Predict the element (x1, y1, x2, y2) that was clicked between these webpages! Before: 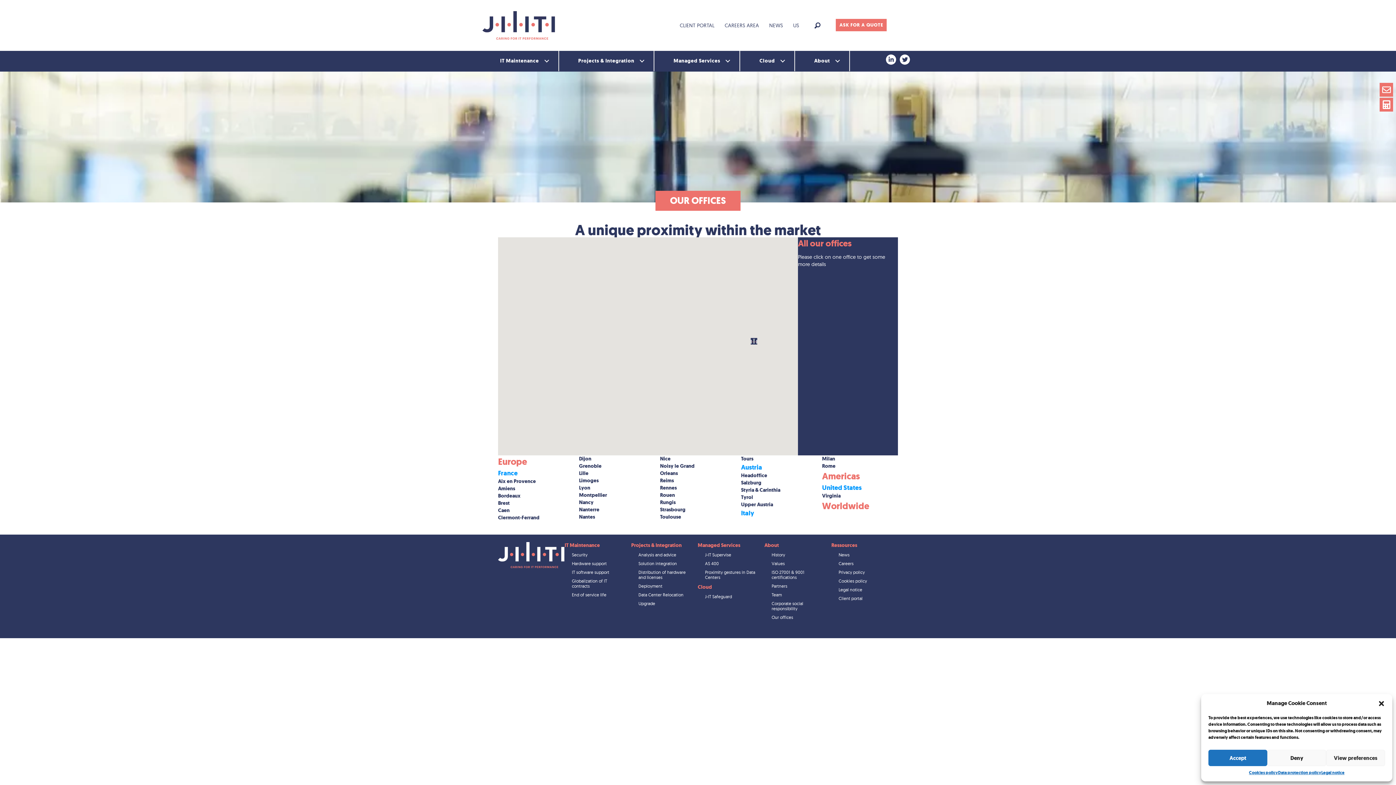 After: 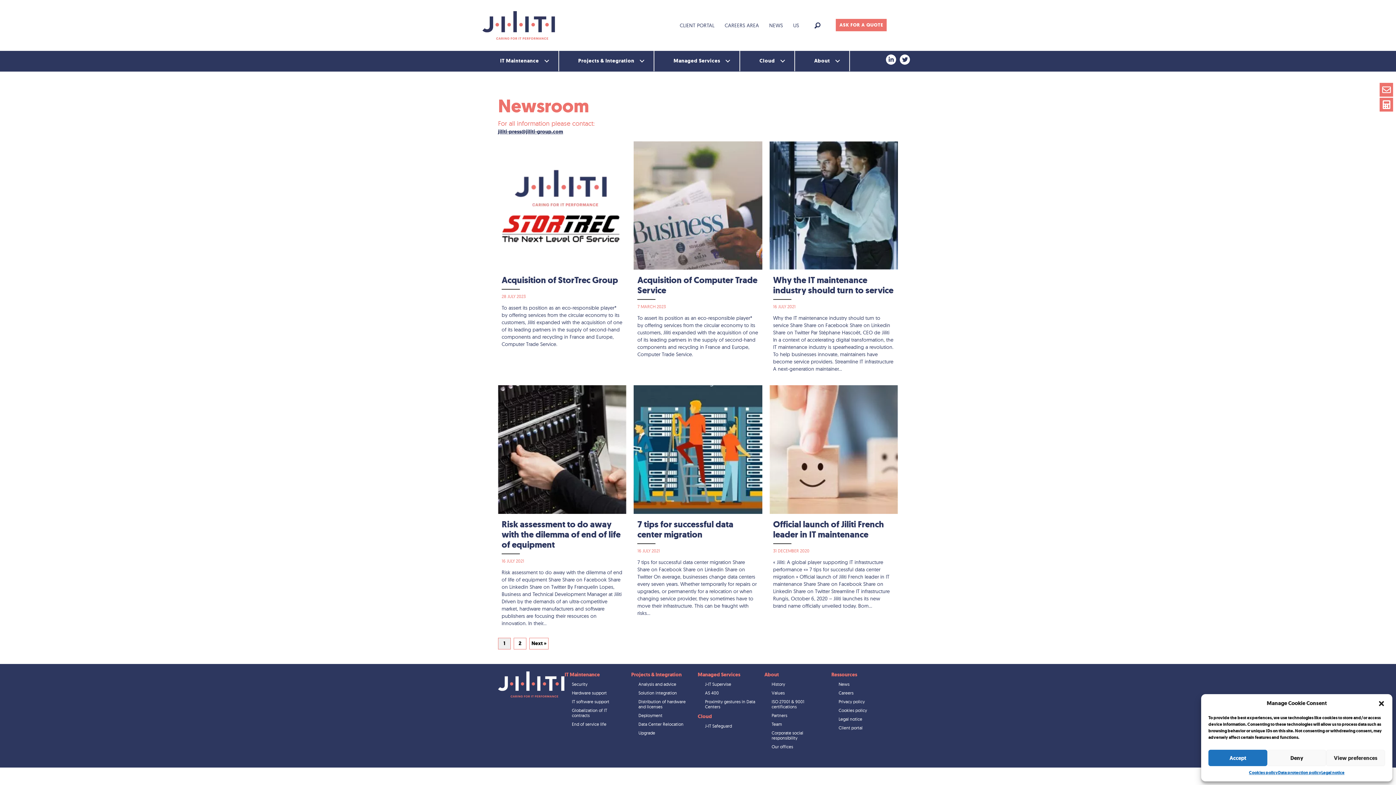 Action: bbox: (765, 19, 783, 28) label: NEWS